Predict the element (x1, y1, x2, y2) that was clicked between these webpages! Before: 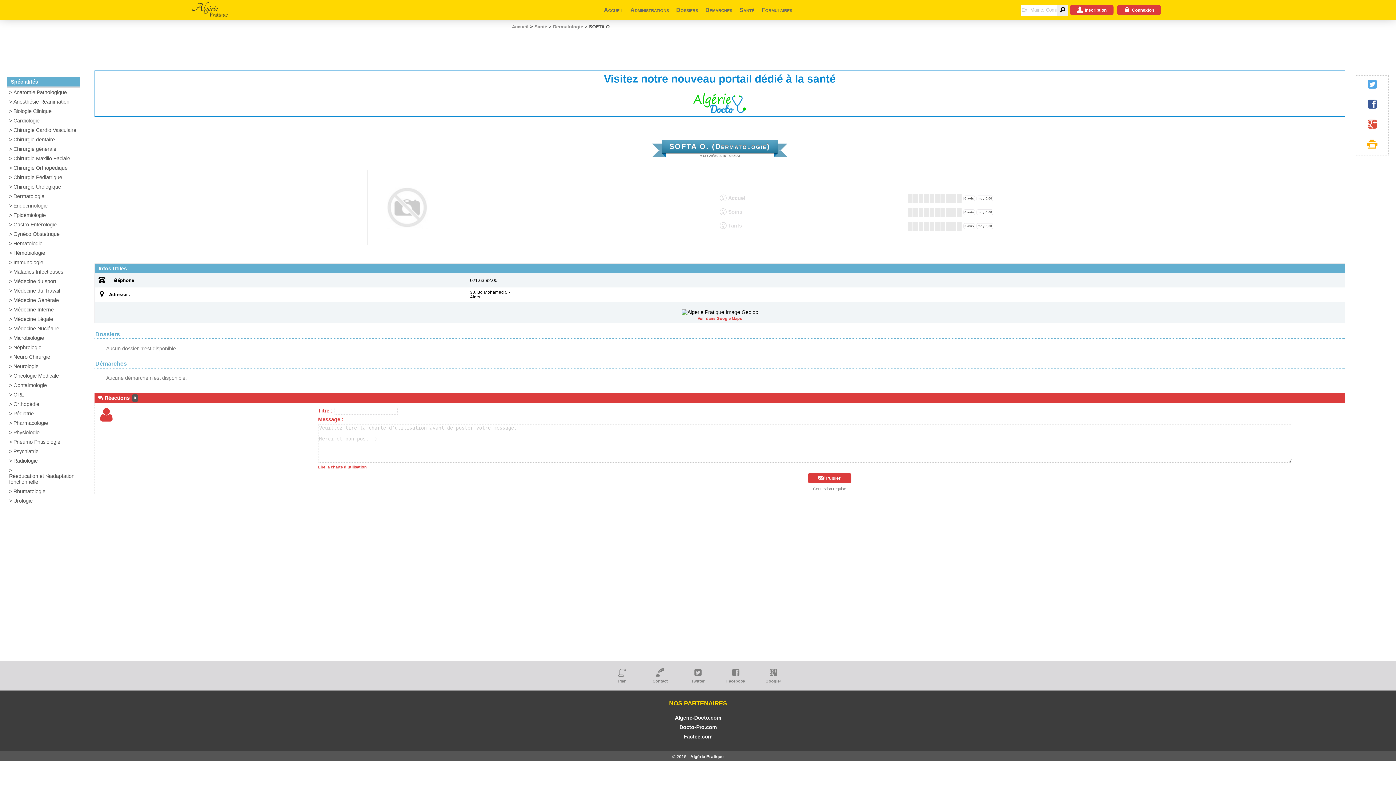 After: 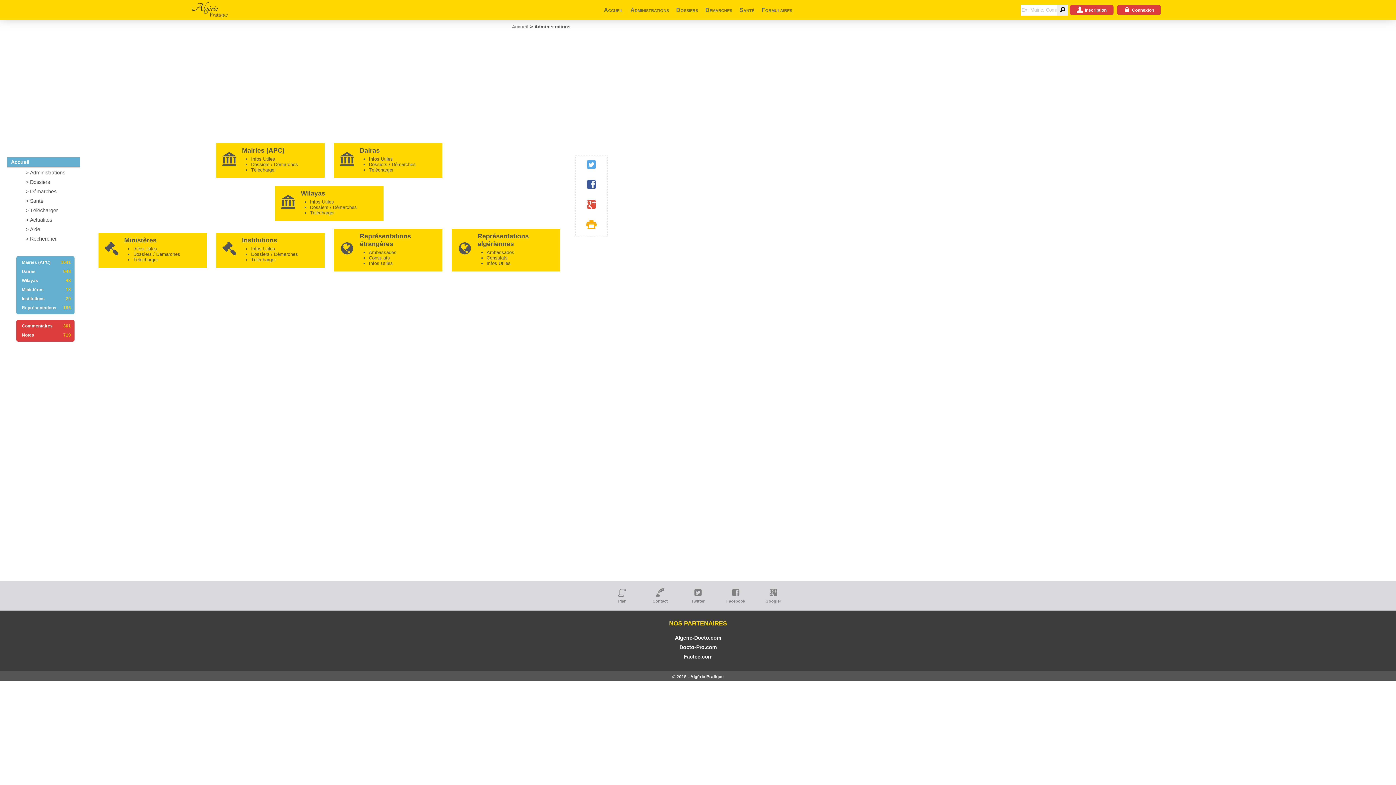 Action: bbox: (626, 6, 672, 13) label: Administrations